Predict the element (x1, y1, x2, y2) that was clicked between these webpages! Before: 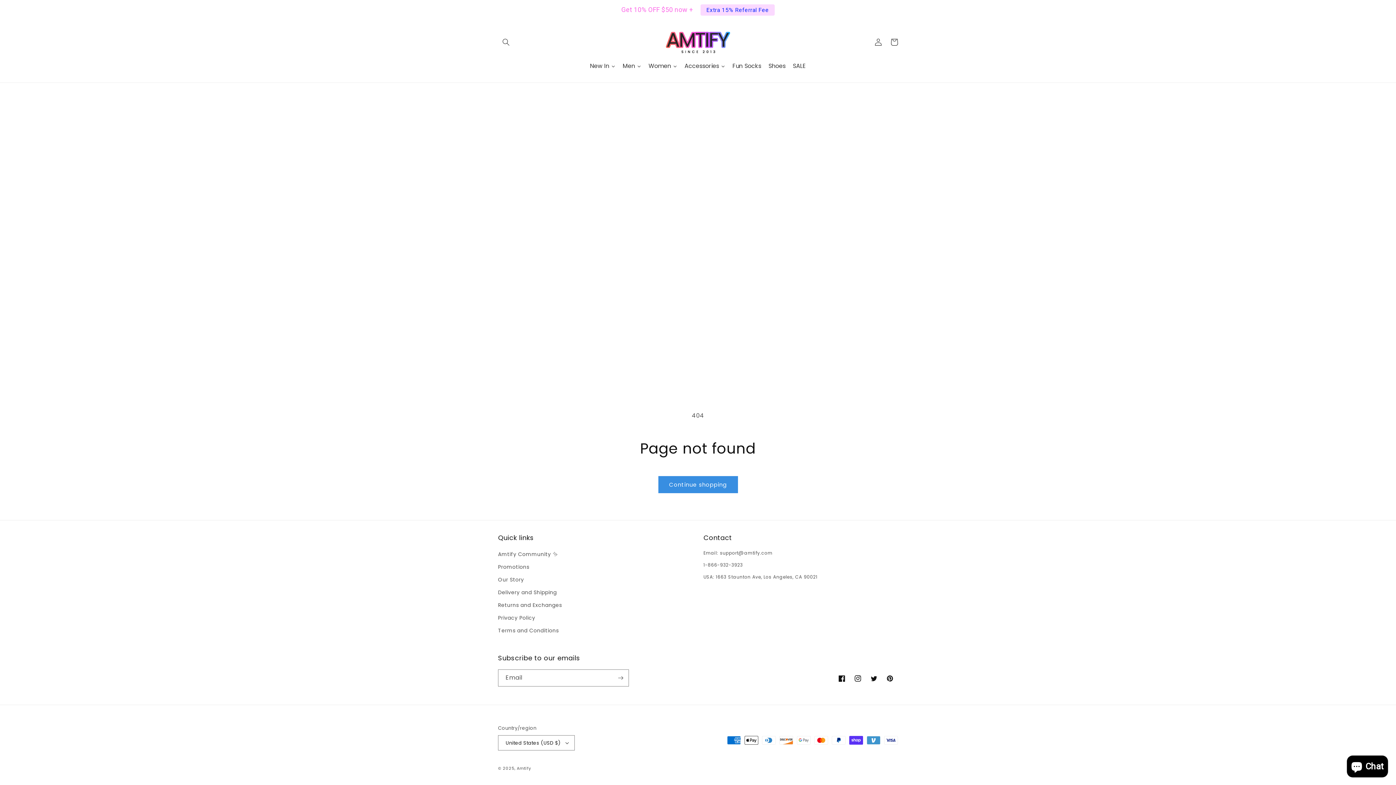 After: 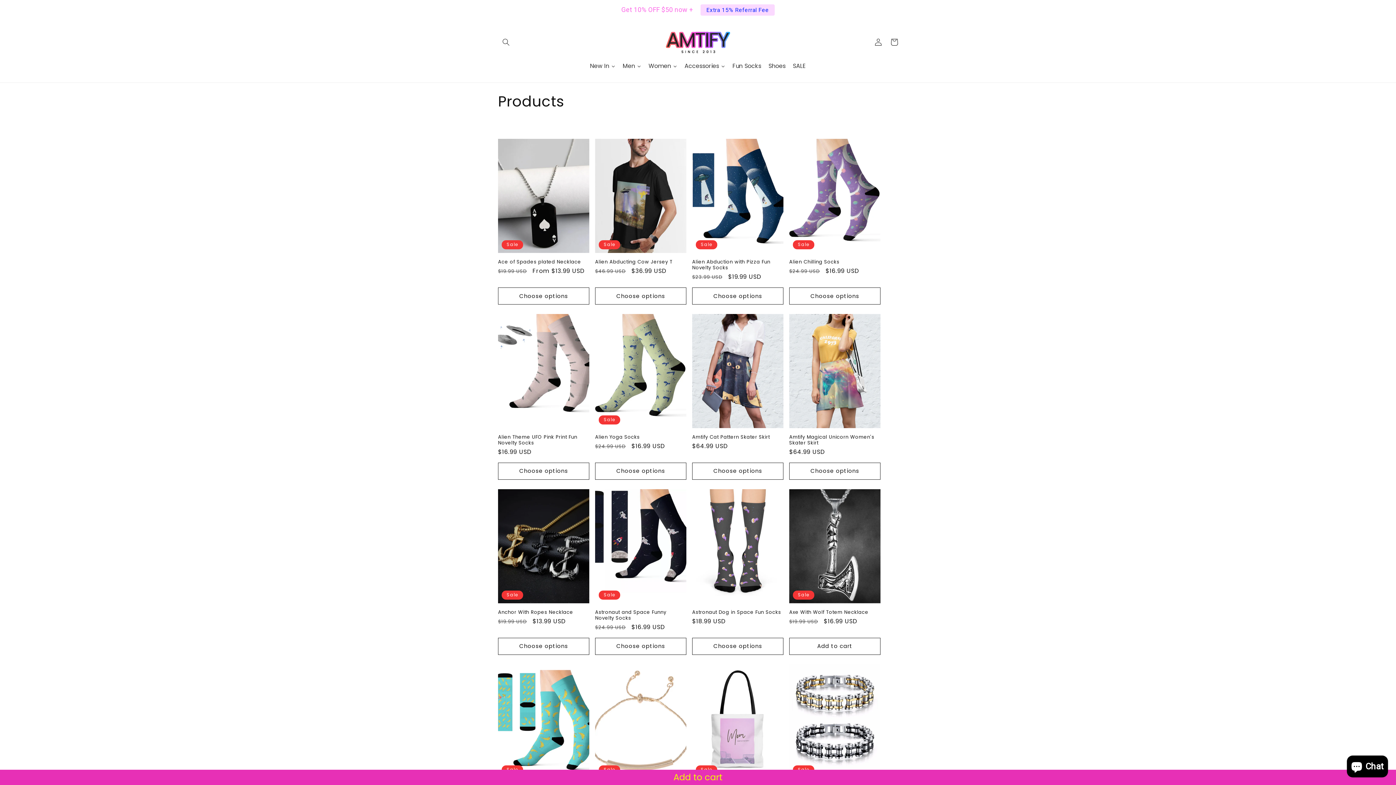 Action: bbox: (658, 476, 738, 493) label: Continue shopping